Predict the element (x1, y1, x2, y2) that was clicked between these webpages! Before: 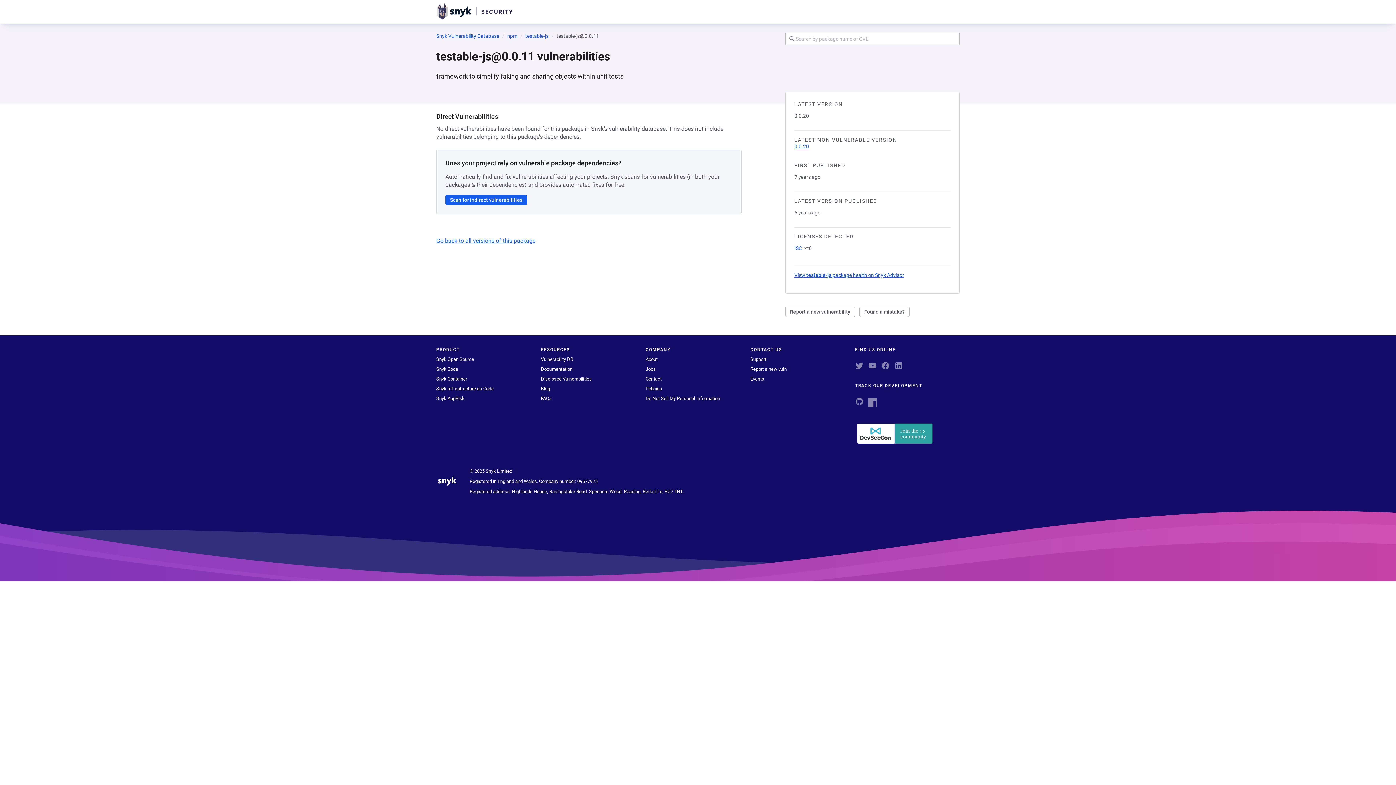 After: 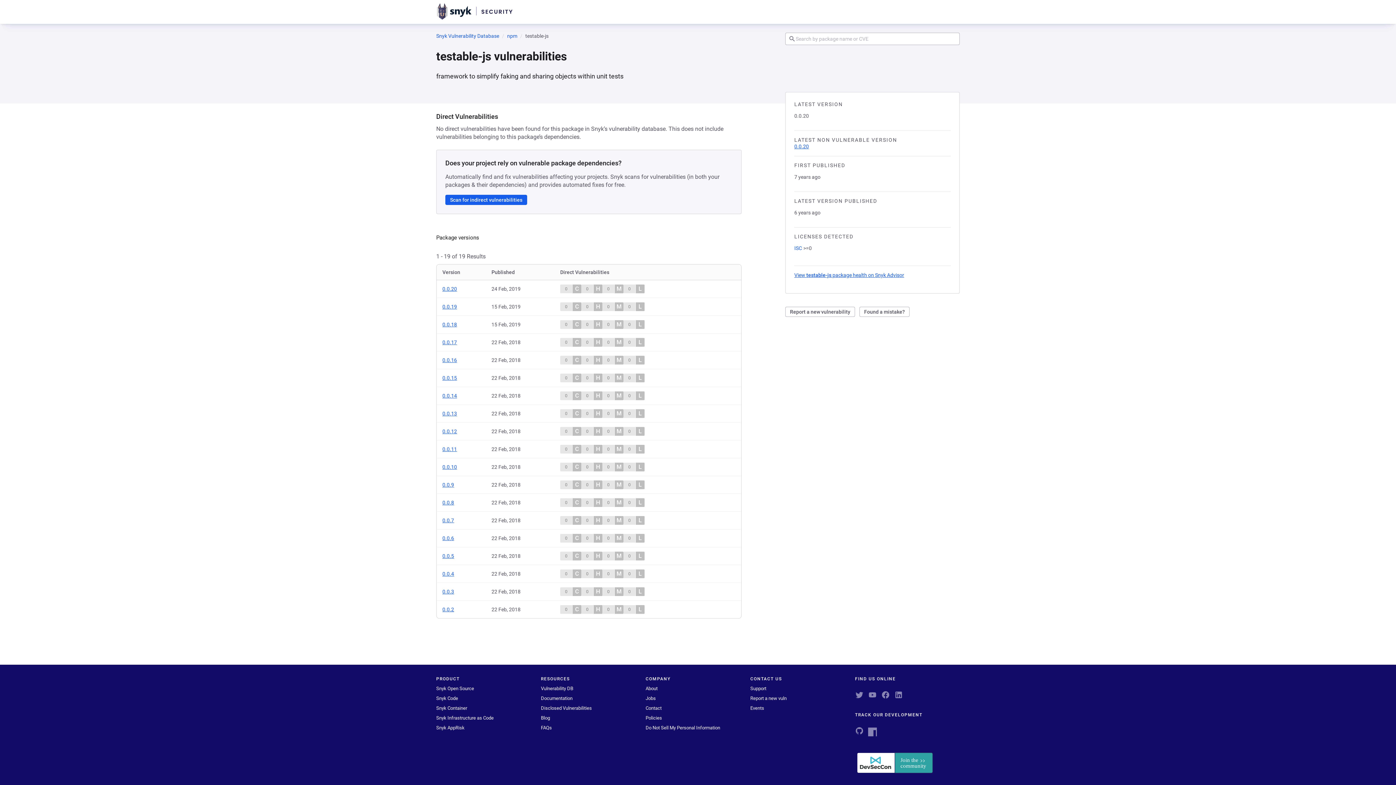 Action: bbox: (436, 237, 535, 244) label: Go back to all versions of this package